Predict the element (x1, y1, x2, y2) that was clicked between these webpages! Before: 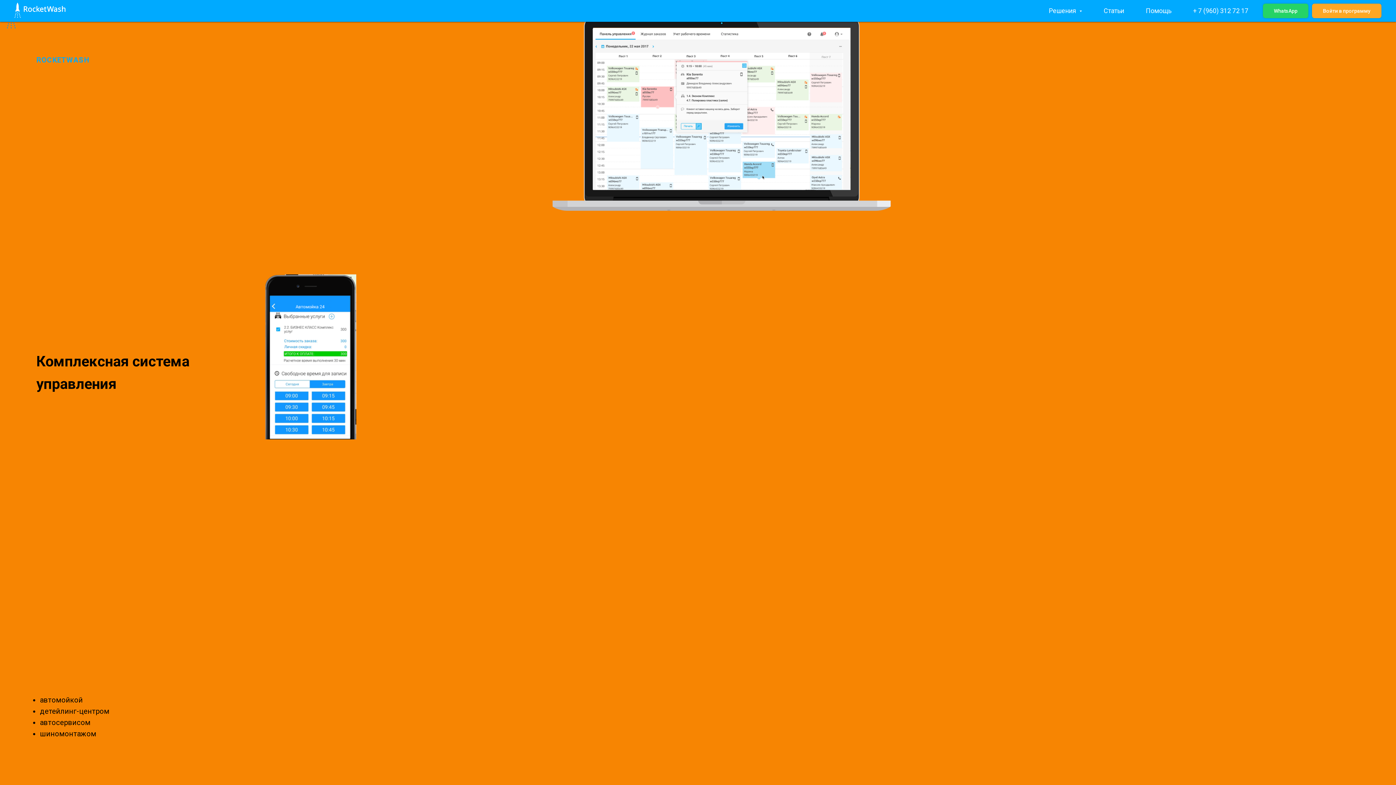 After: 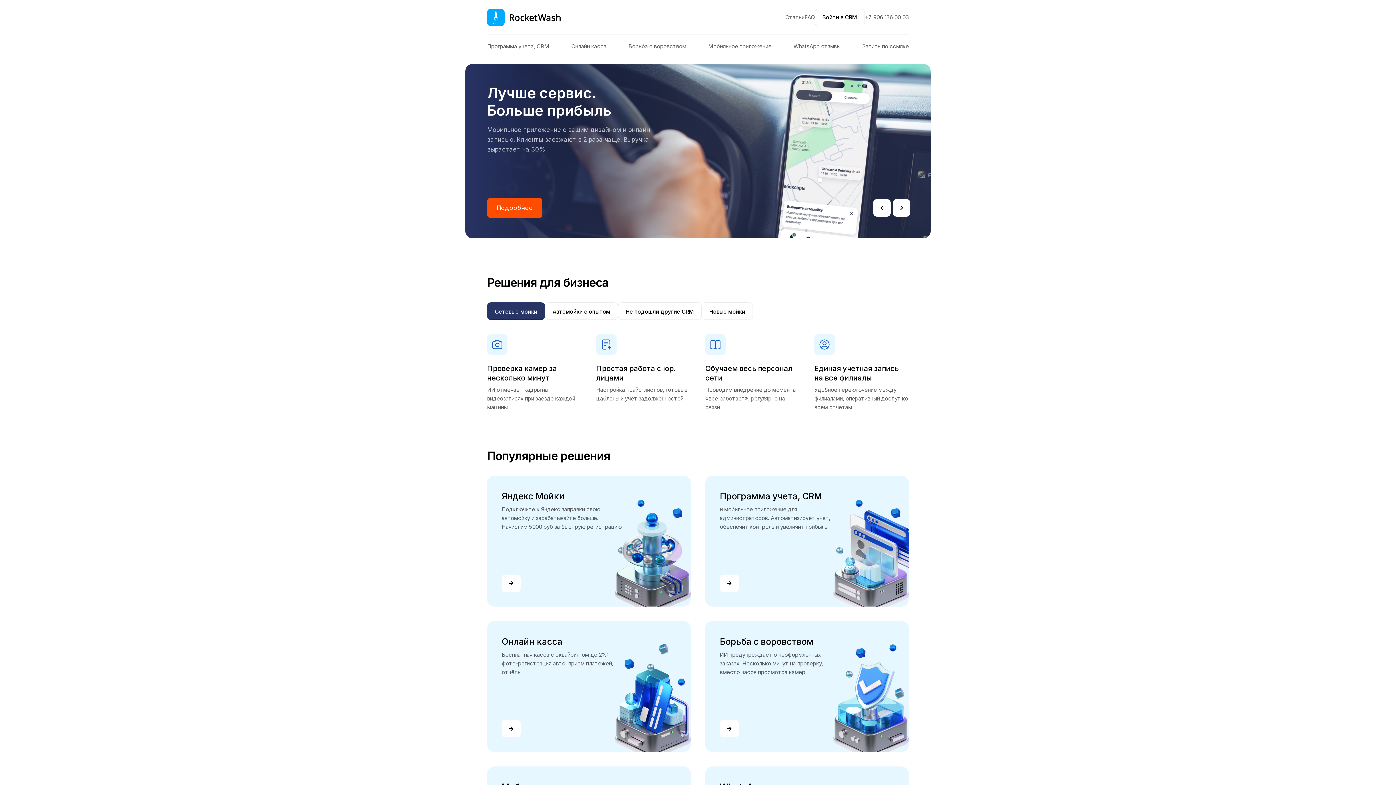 Action: bbox: (14, 2, 76, 17)